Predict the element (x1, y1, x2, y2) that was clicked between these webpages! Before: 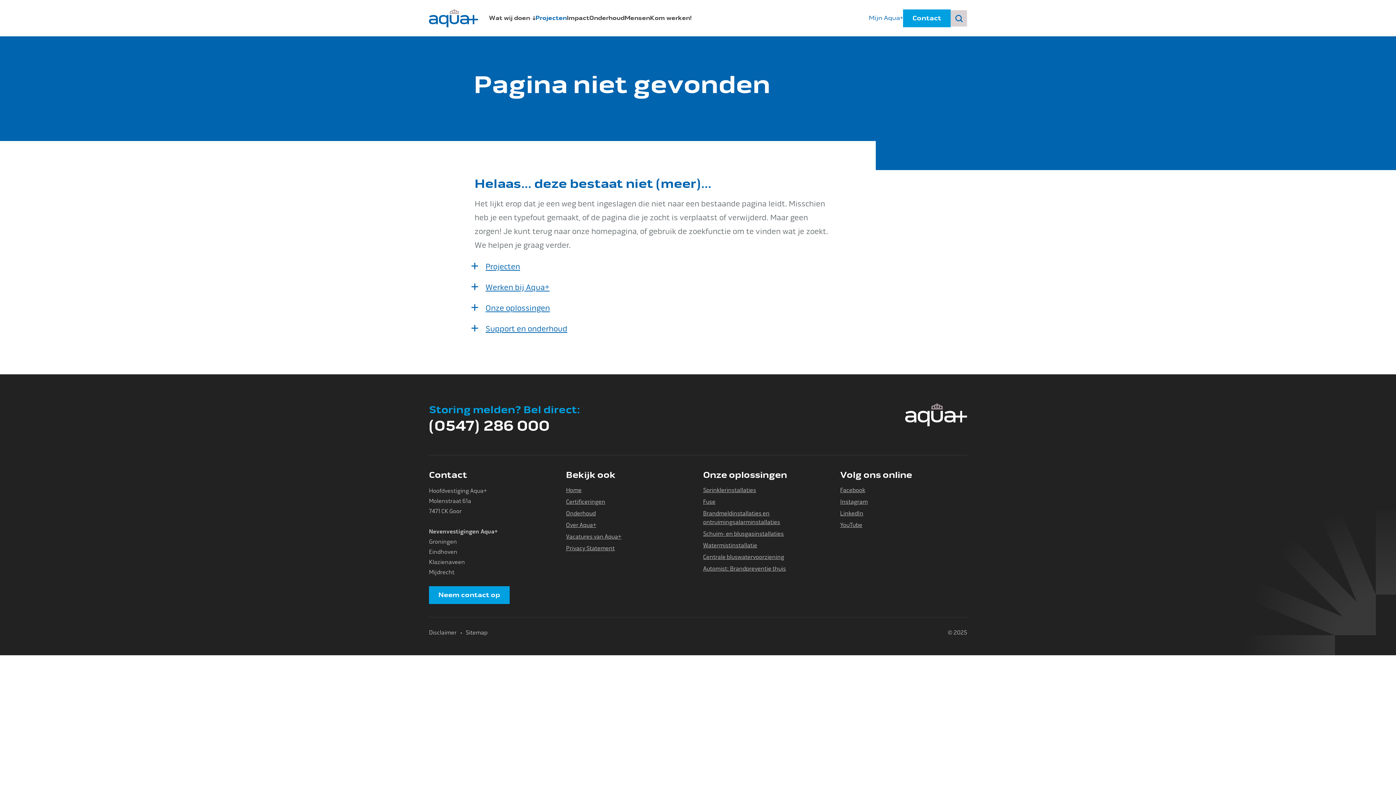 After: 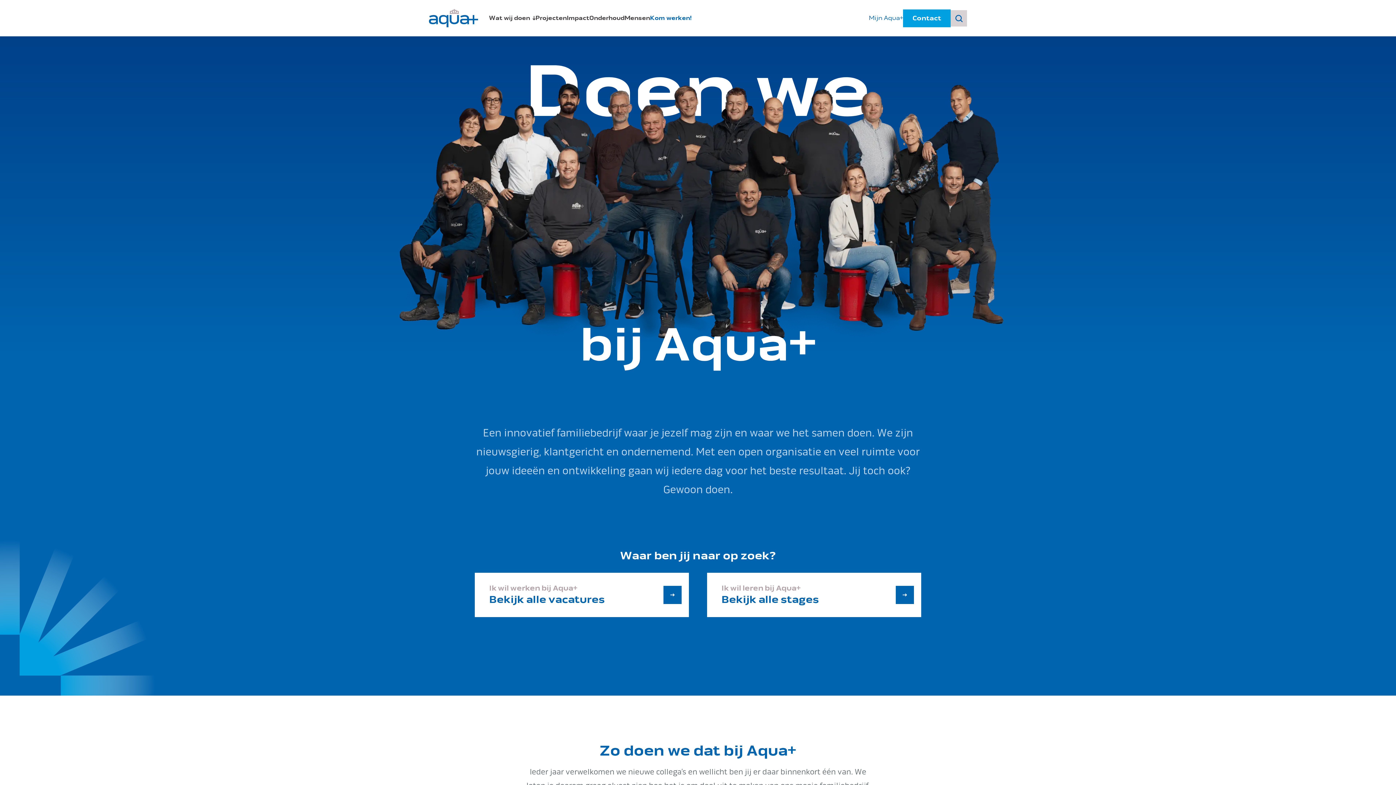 Action: label: Werken bij Aqua+ bbox: (485, 282, 549, 292)